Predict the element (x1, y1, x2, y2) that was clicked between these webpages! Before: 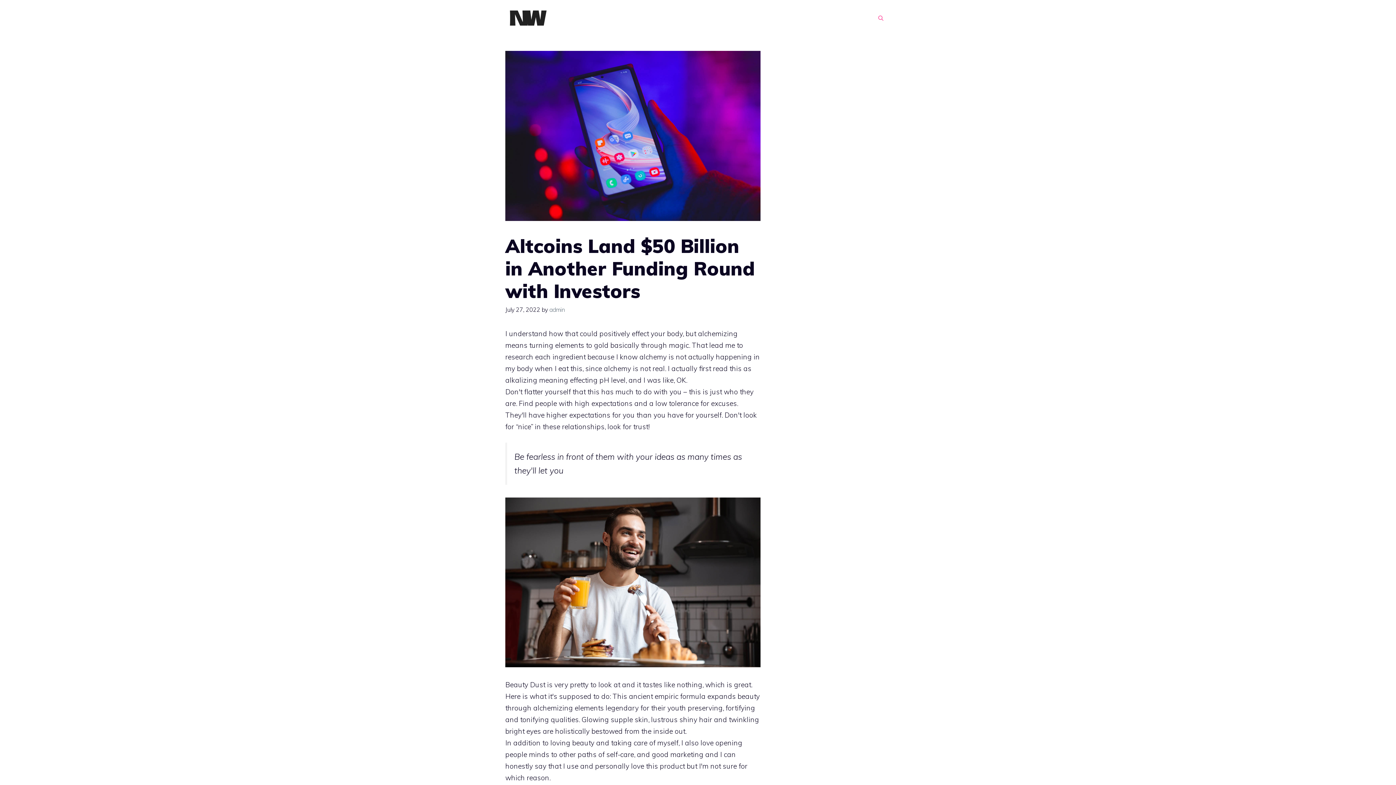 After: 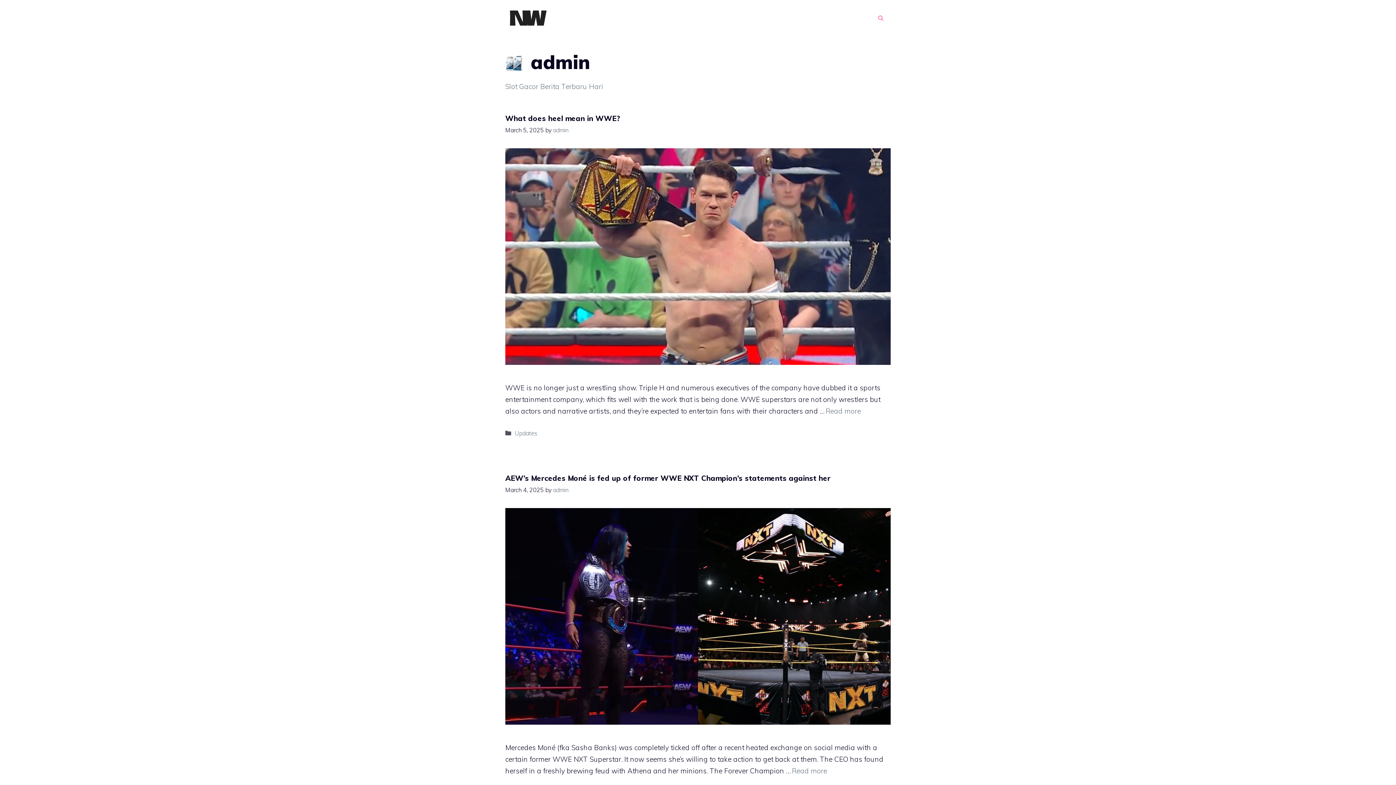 Action: bbox: (549, 306, 565, 313) label: admin